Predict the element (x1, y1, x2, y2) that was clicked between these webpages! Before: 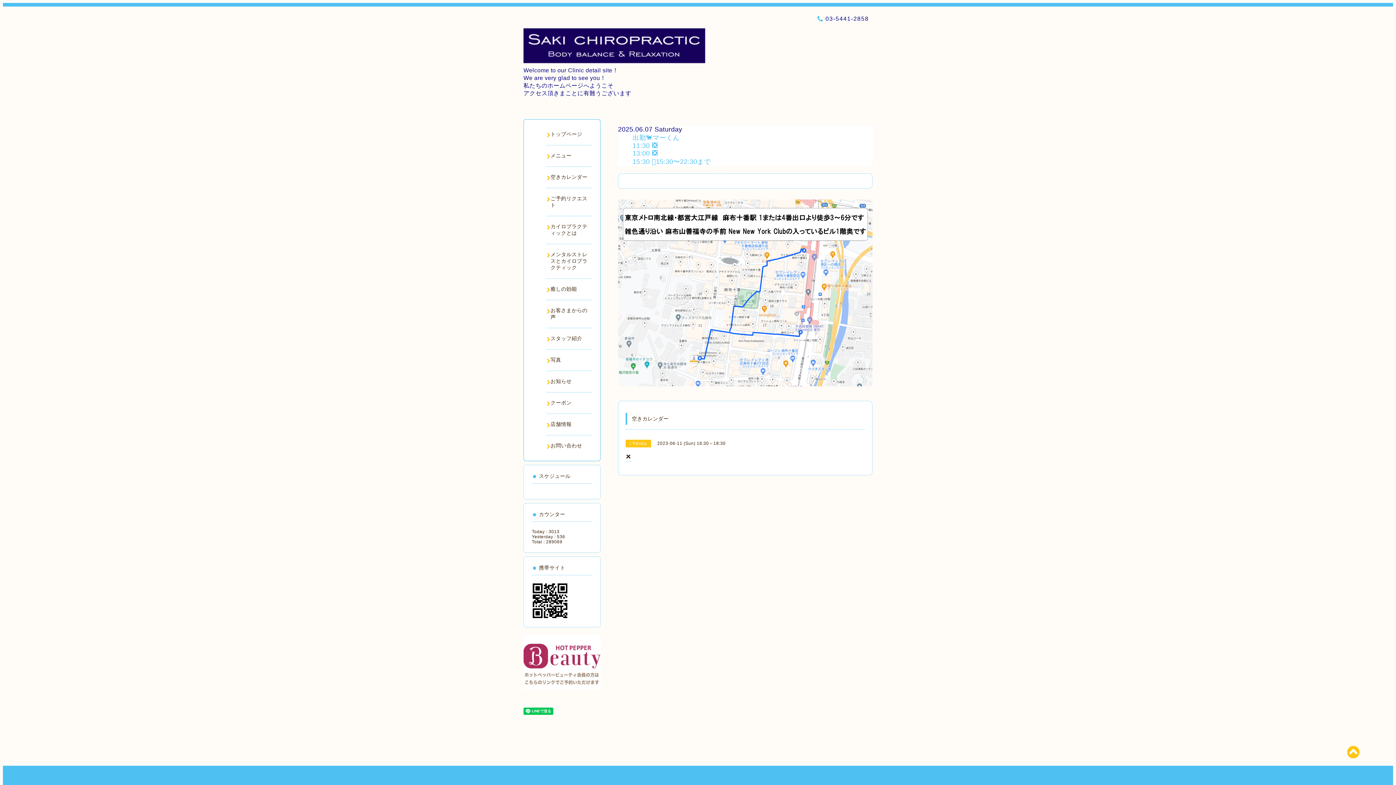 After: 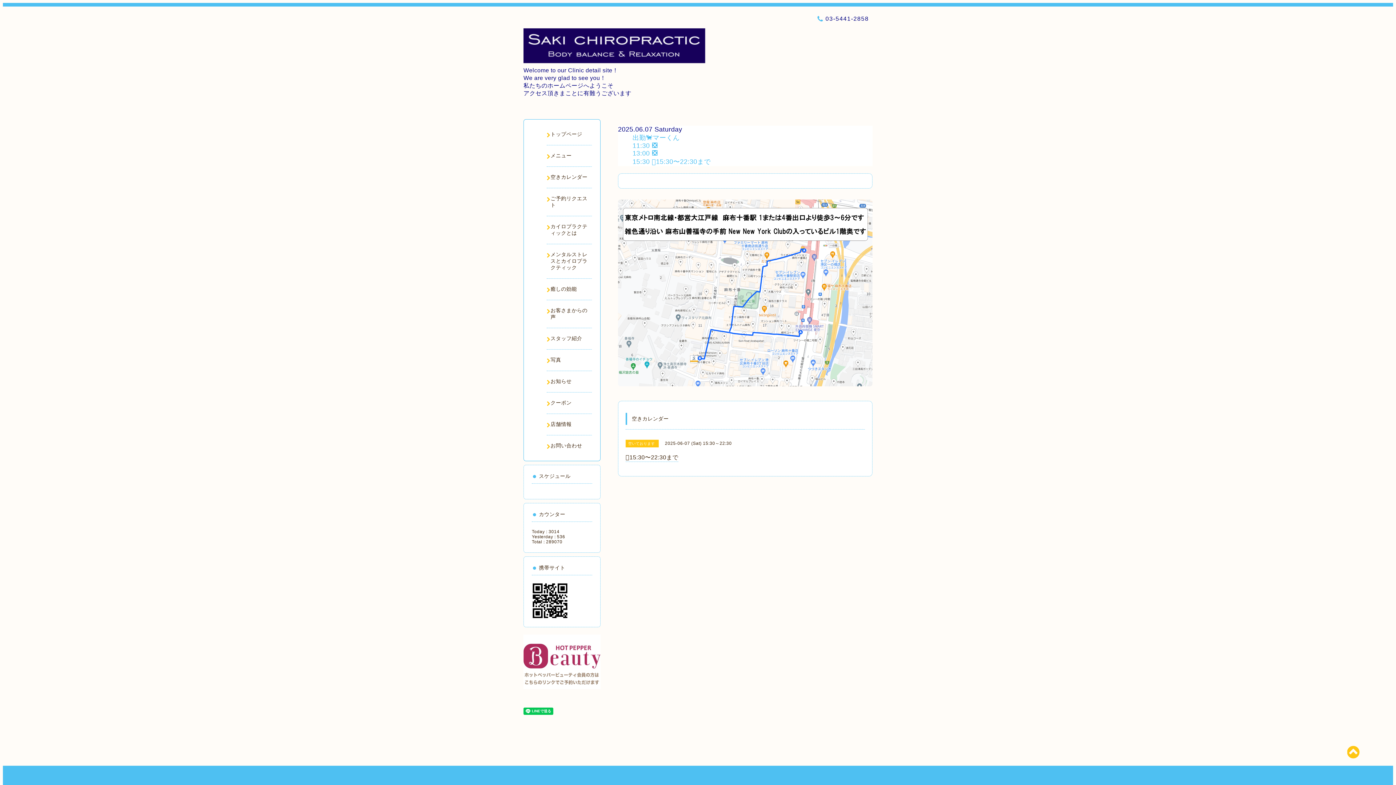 Action: bbox: (632, 158, 710, 165) label: 15:30 🟣15:30〜22:30まで